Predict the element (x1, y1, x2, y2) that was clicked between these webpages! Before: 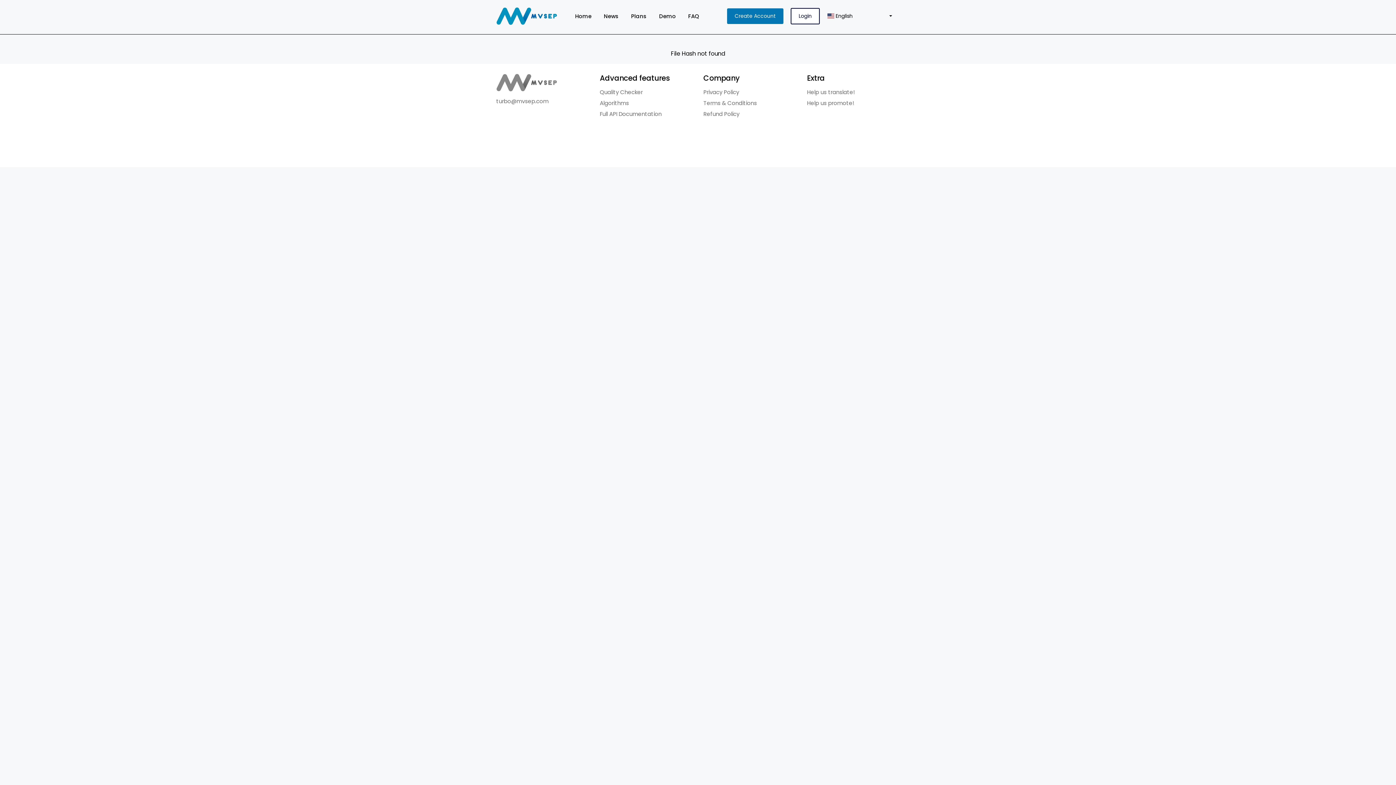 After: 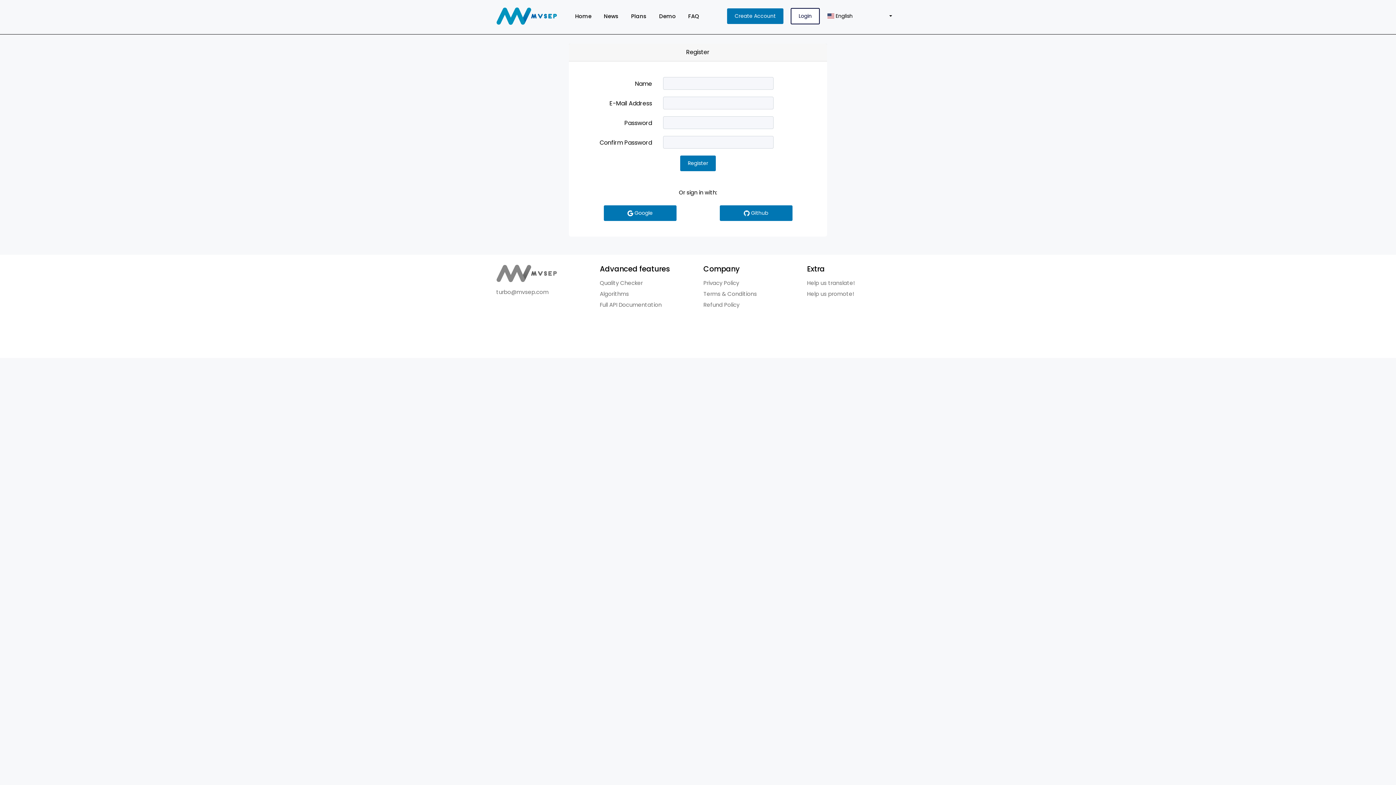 Action: bbox: (727, 8, 783, 24) label: Create Account